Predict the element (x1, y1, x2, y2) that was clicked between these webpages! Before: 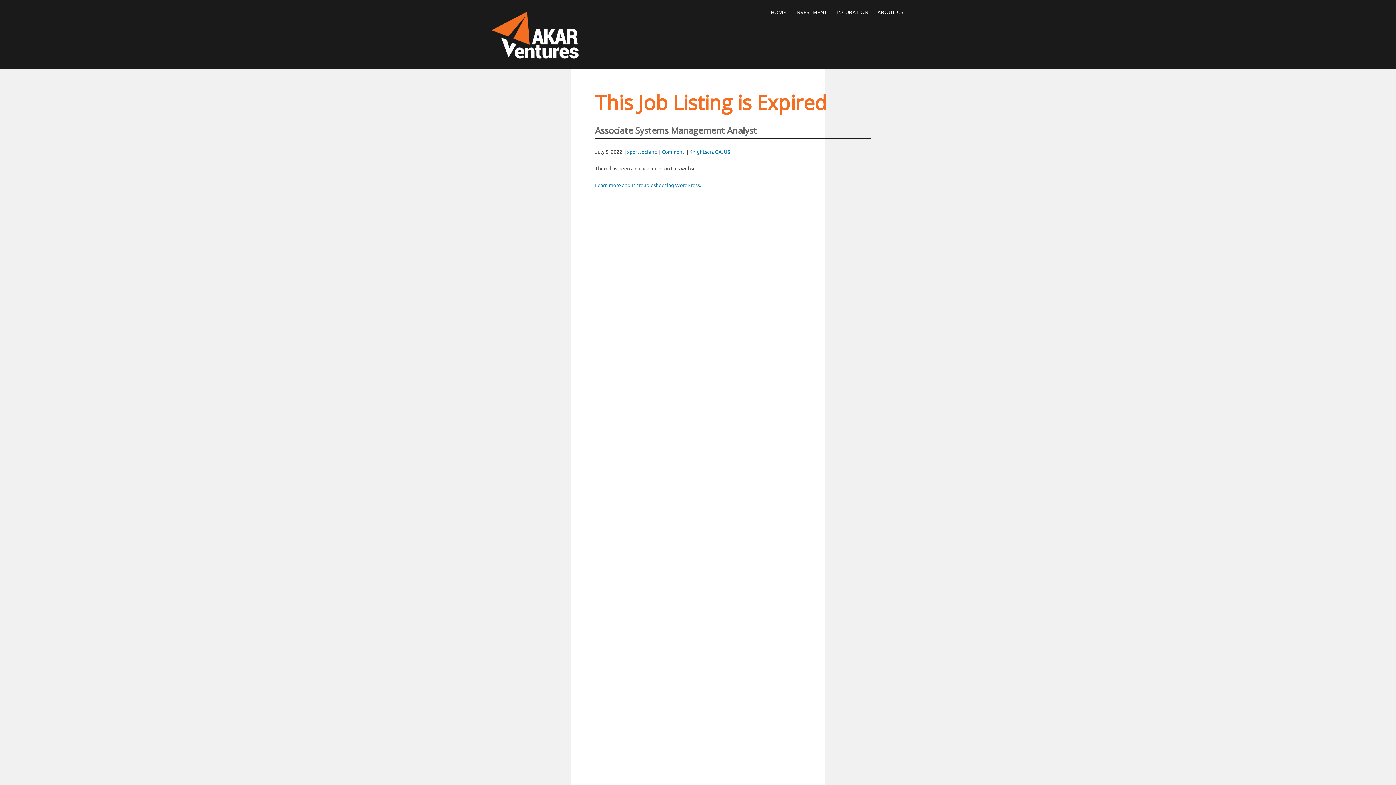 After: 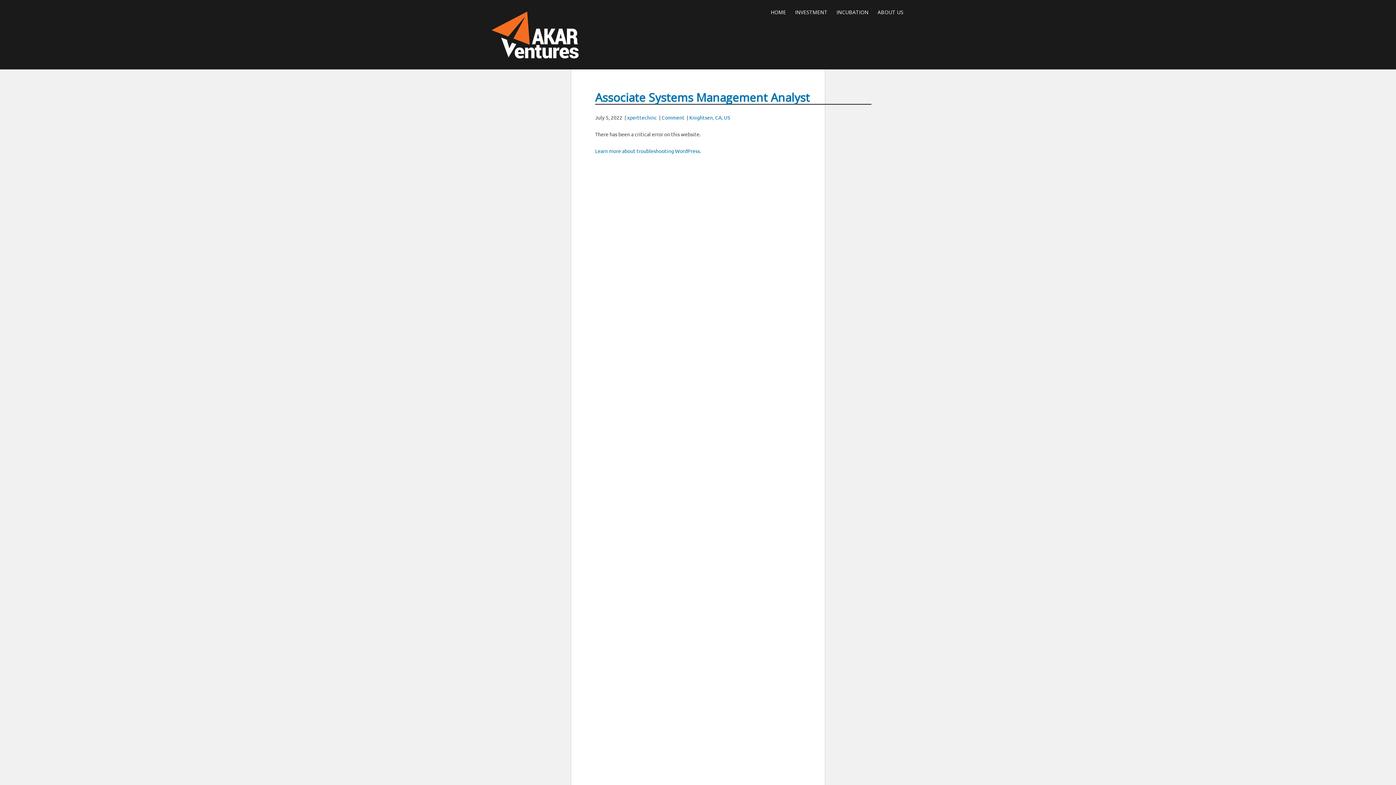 Action: bbox: (689, 148, 730, 154) label: Knightsen, CA, US